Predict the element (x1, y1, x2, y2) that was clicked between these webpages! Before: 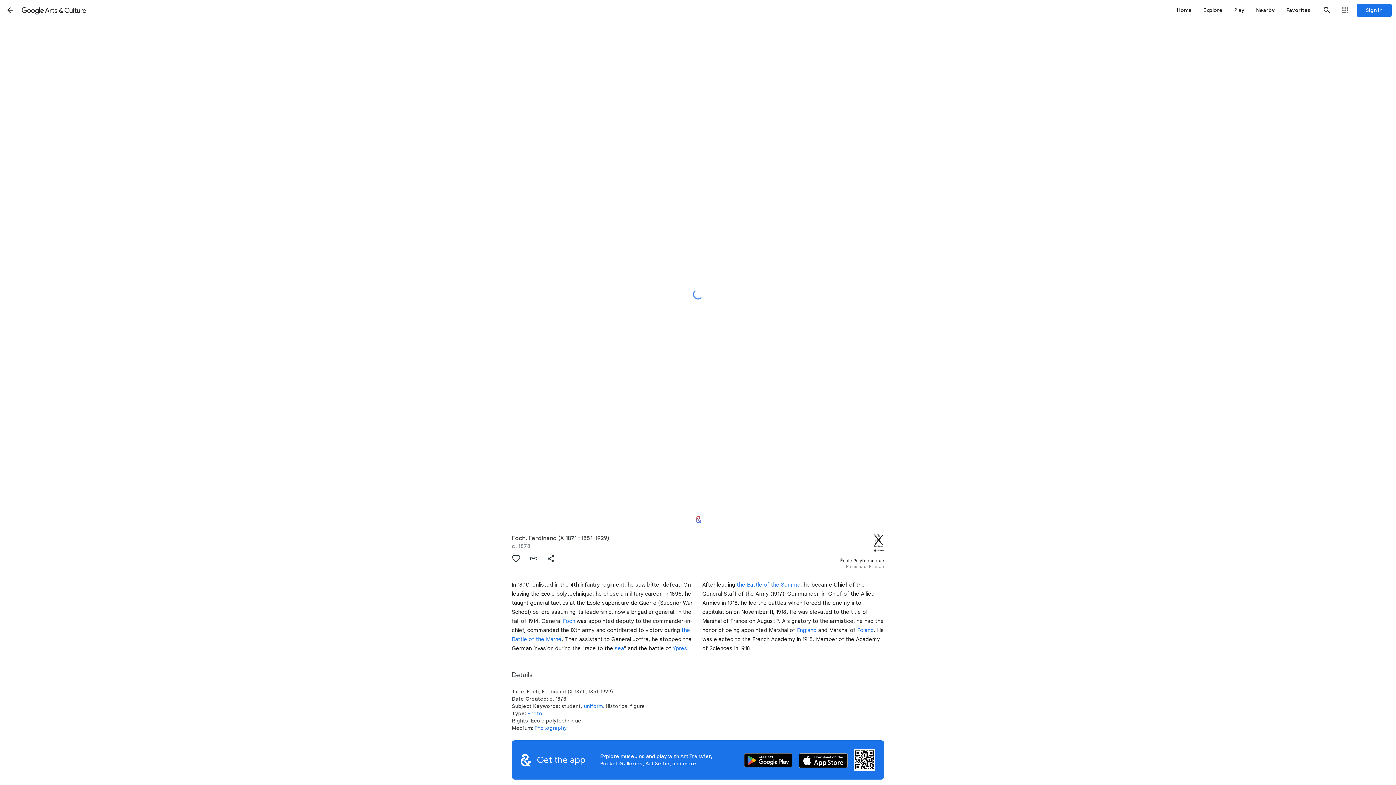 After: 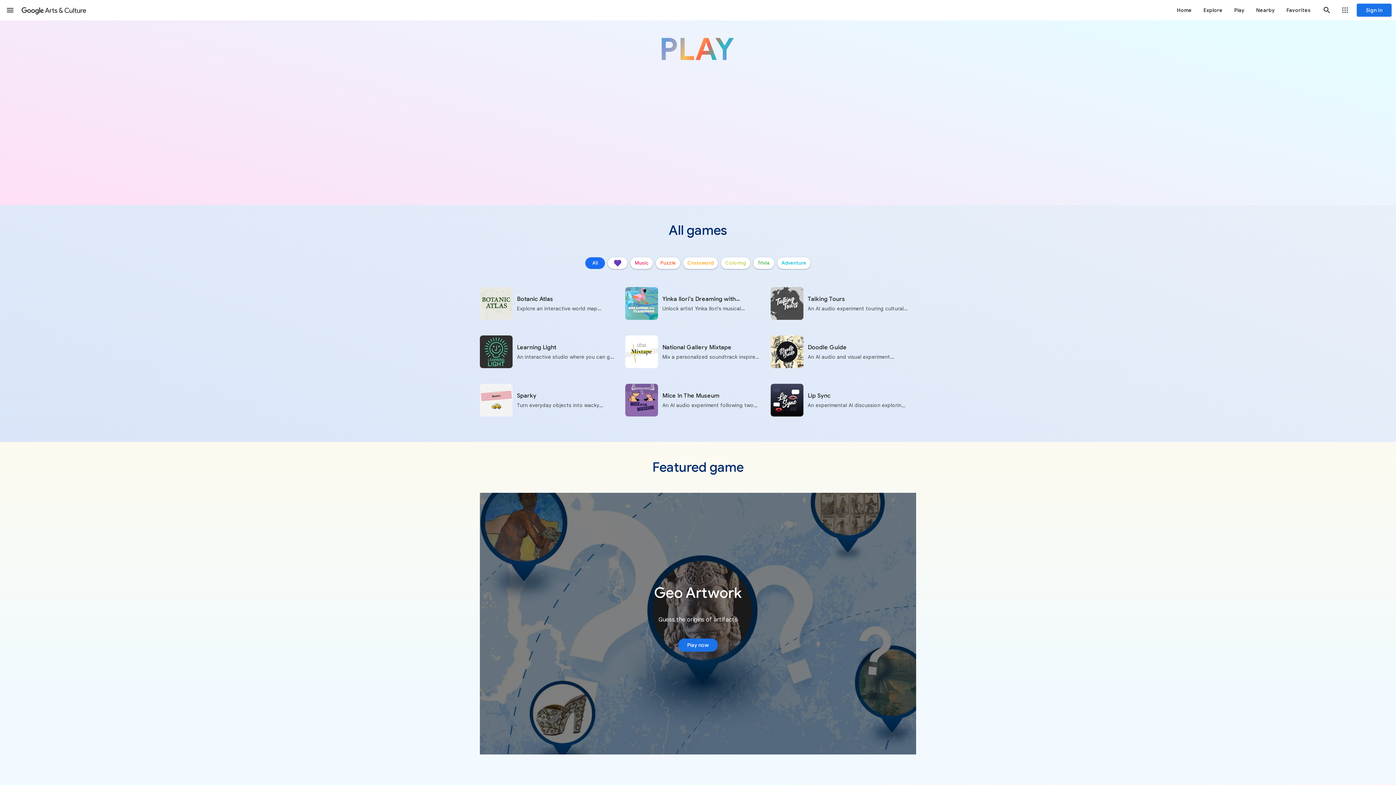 Action: label: Play bbox: (1228, 0, 1250, 20)